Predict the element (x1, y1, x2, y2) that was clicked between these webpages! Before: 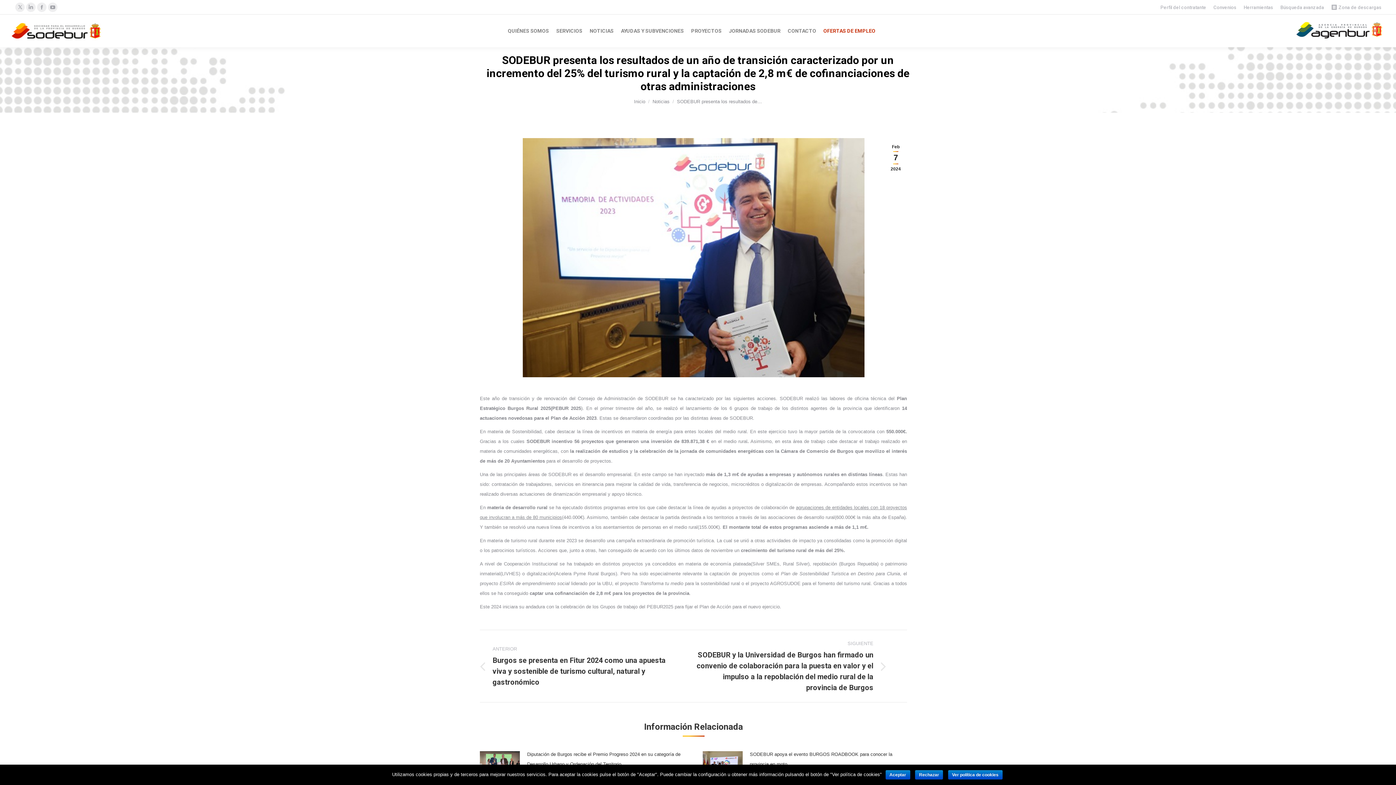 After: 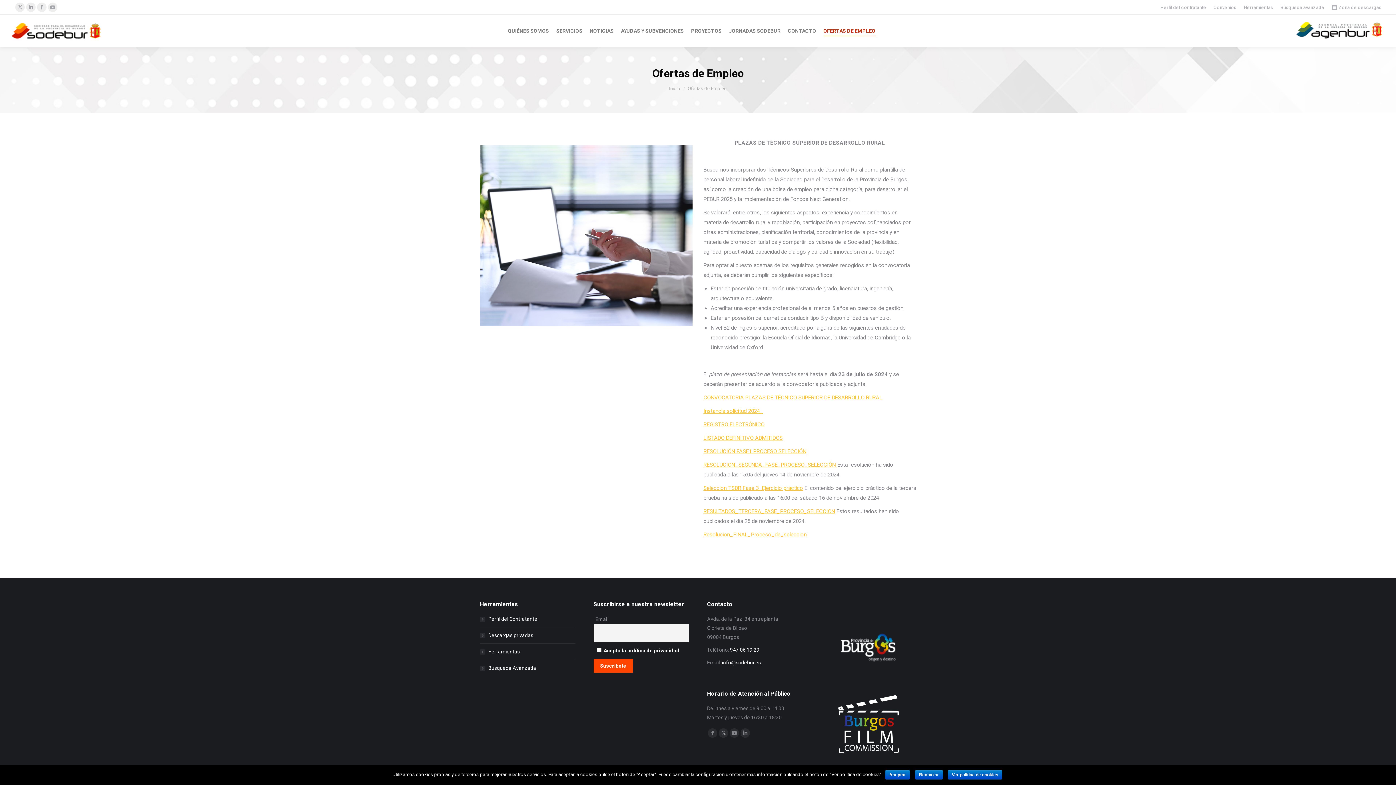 Action: bbox: (822, 21, 877, 40) label: OFERTAS DE EMPLEO